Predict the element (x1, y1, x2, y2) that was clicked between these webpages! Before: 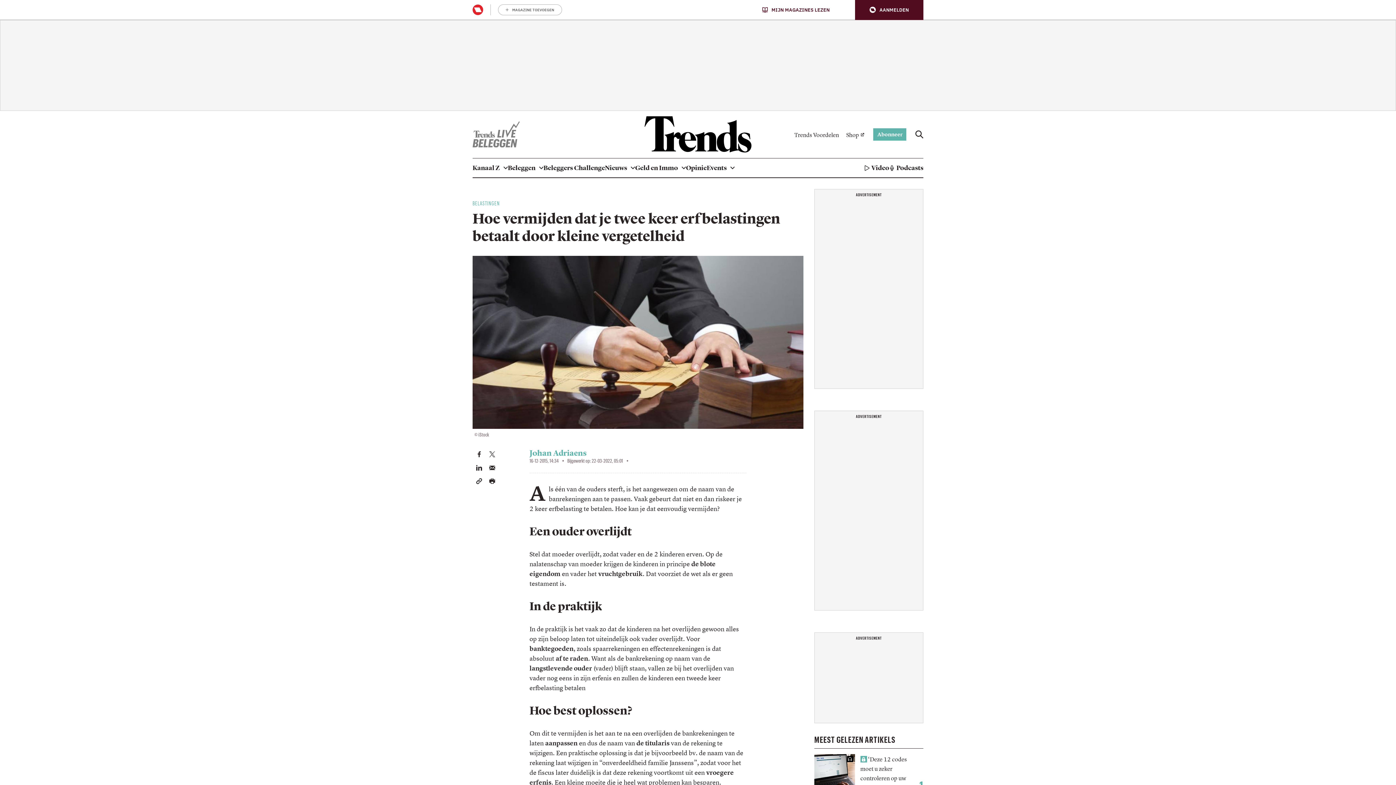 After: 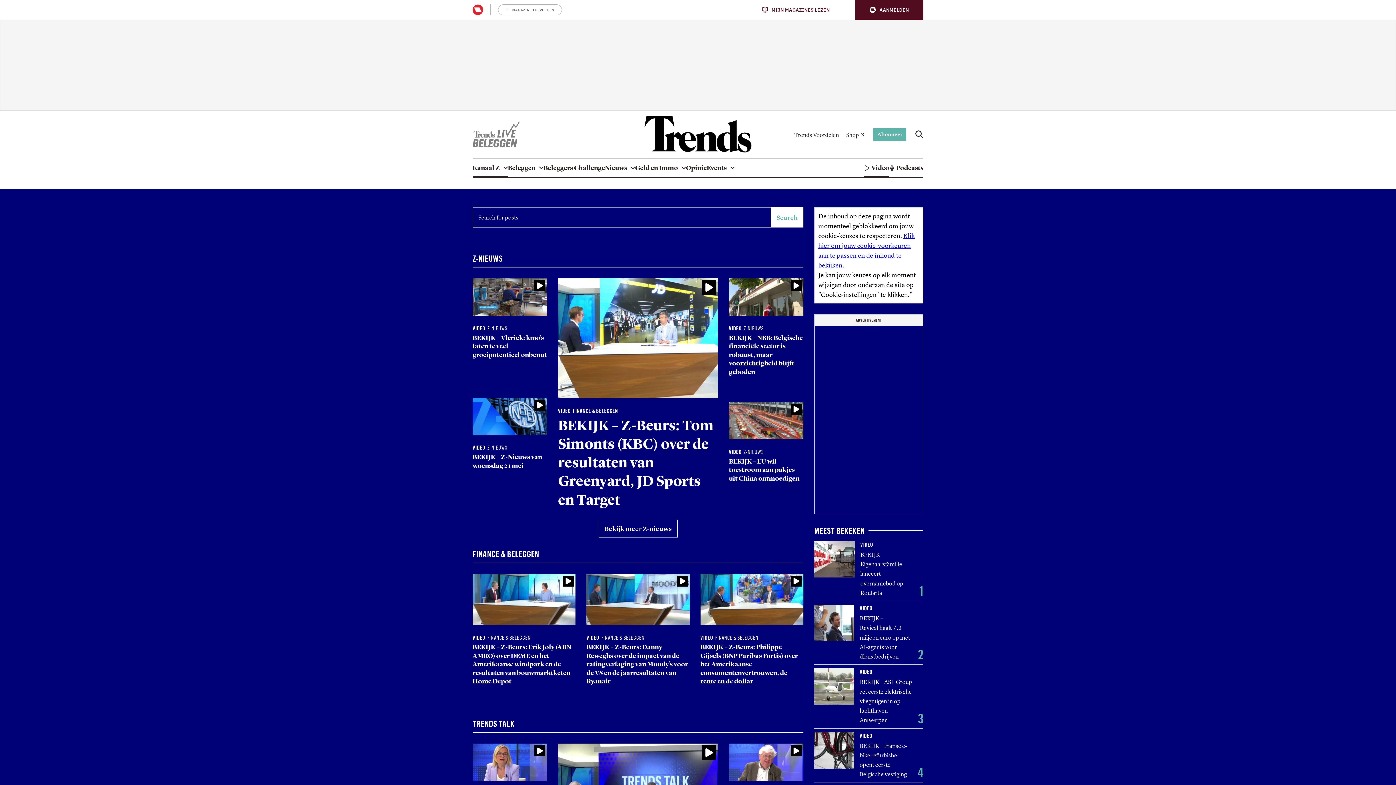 Action: label: Video bbox: (864, 158, 889, 177)